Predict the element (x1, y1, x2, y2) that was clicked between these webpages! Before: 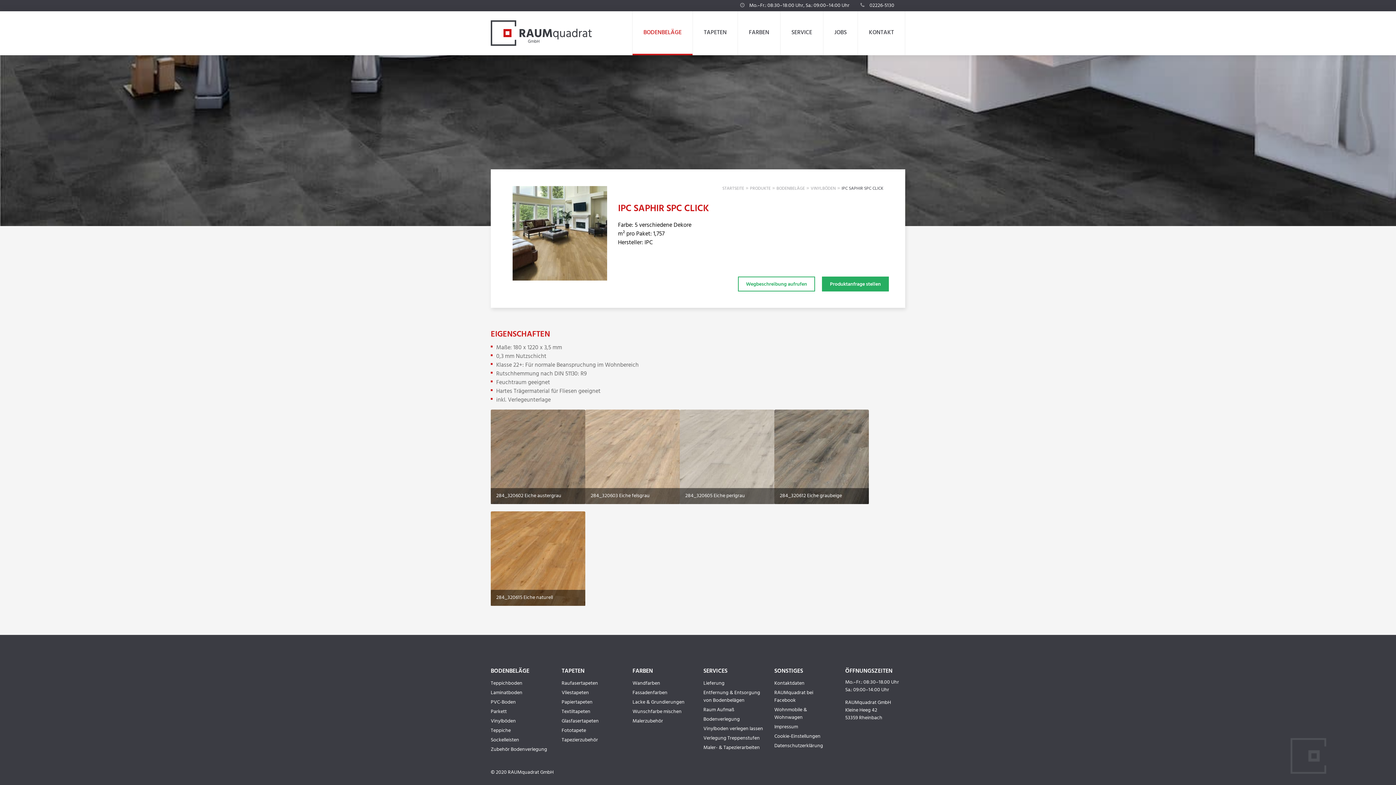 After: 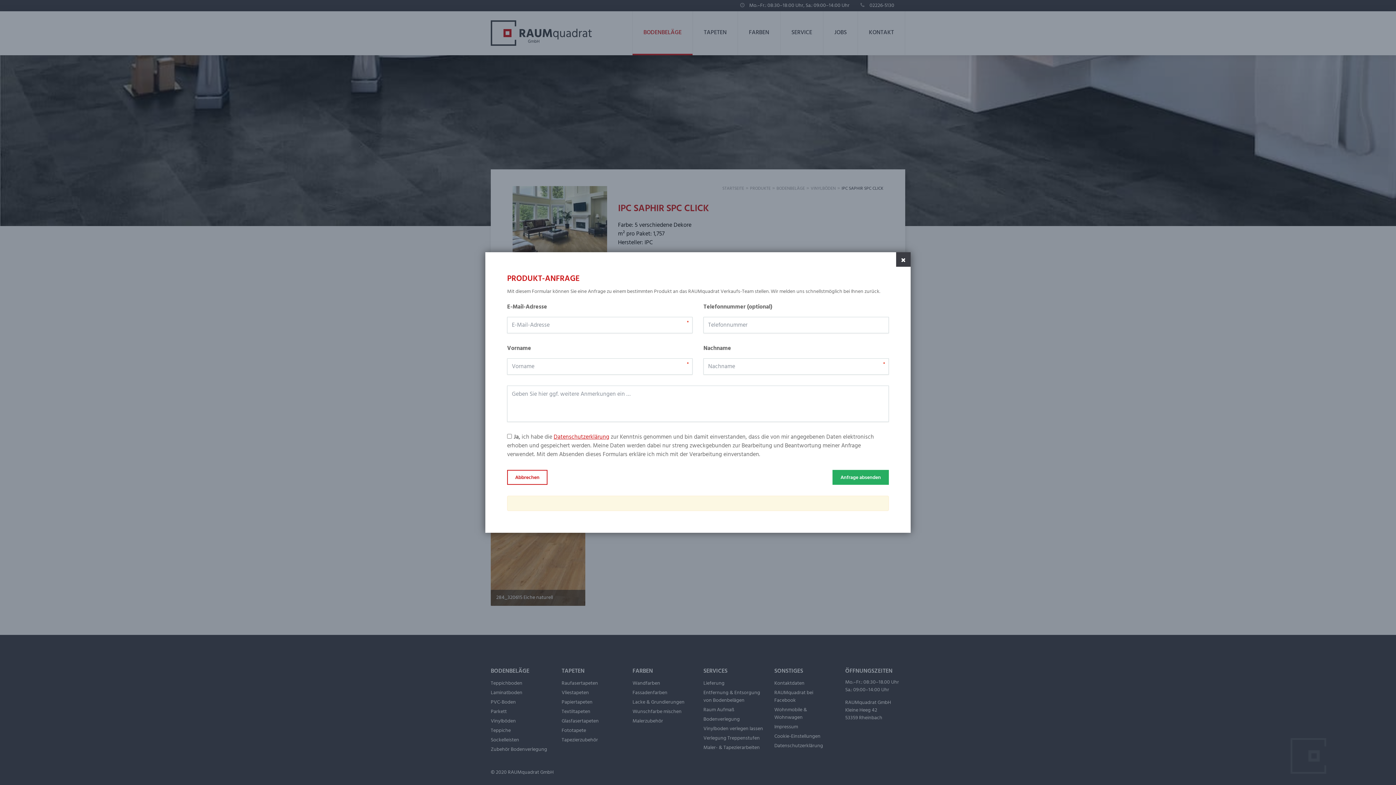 Action: bbox: (822, 276, 889, 291) label: Produktanfrage stellen